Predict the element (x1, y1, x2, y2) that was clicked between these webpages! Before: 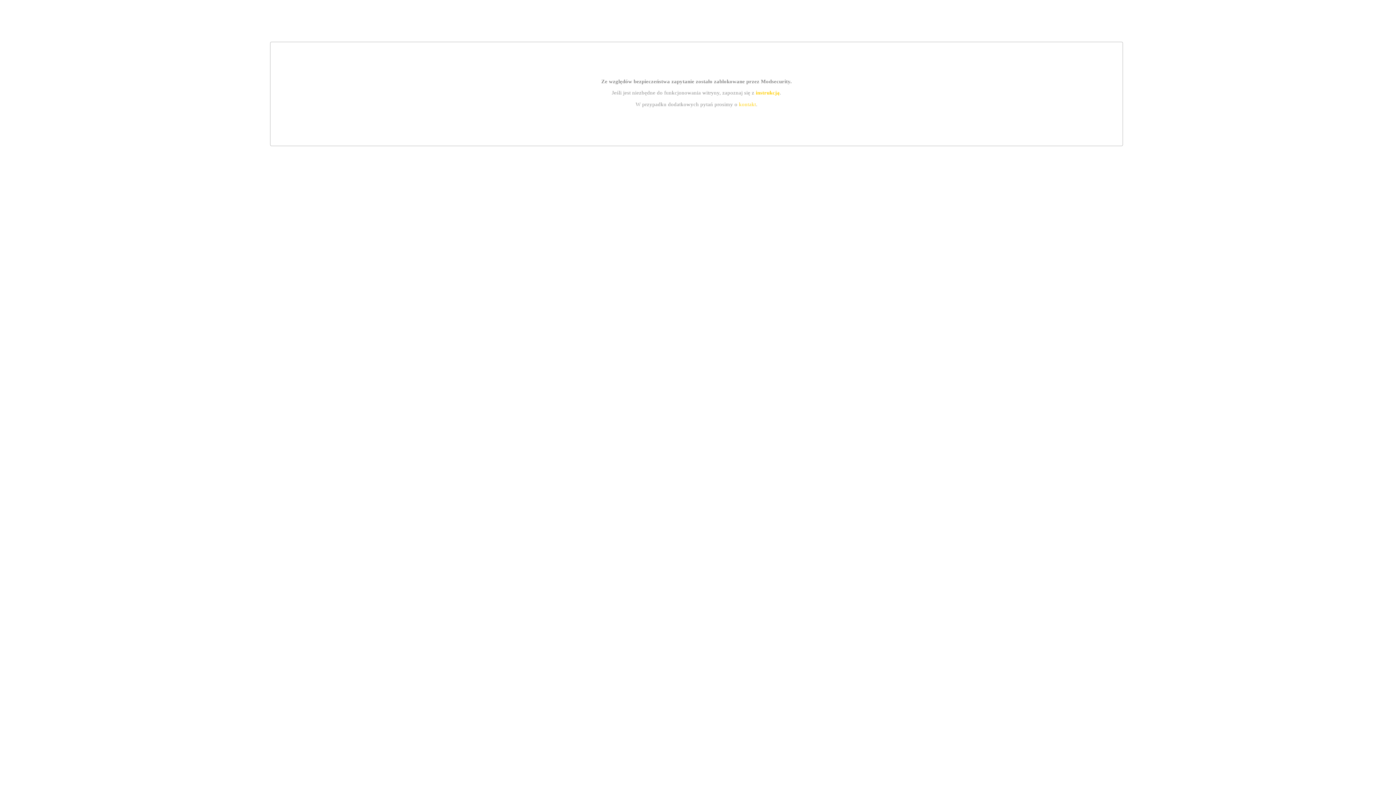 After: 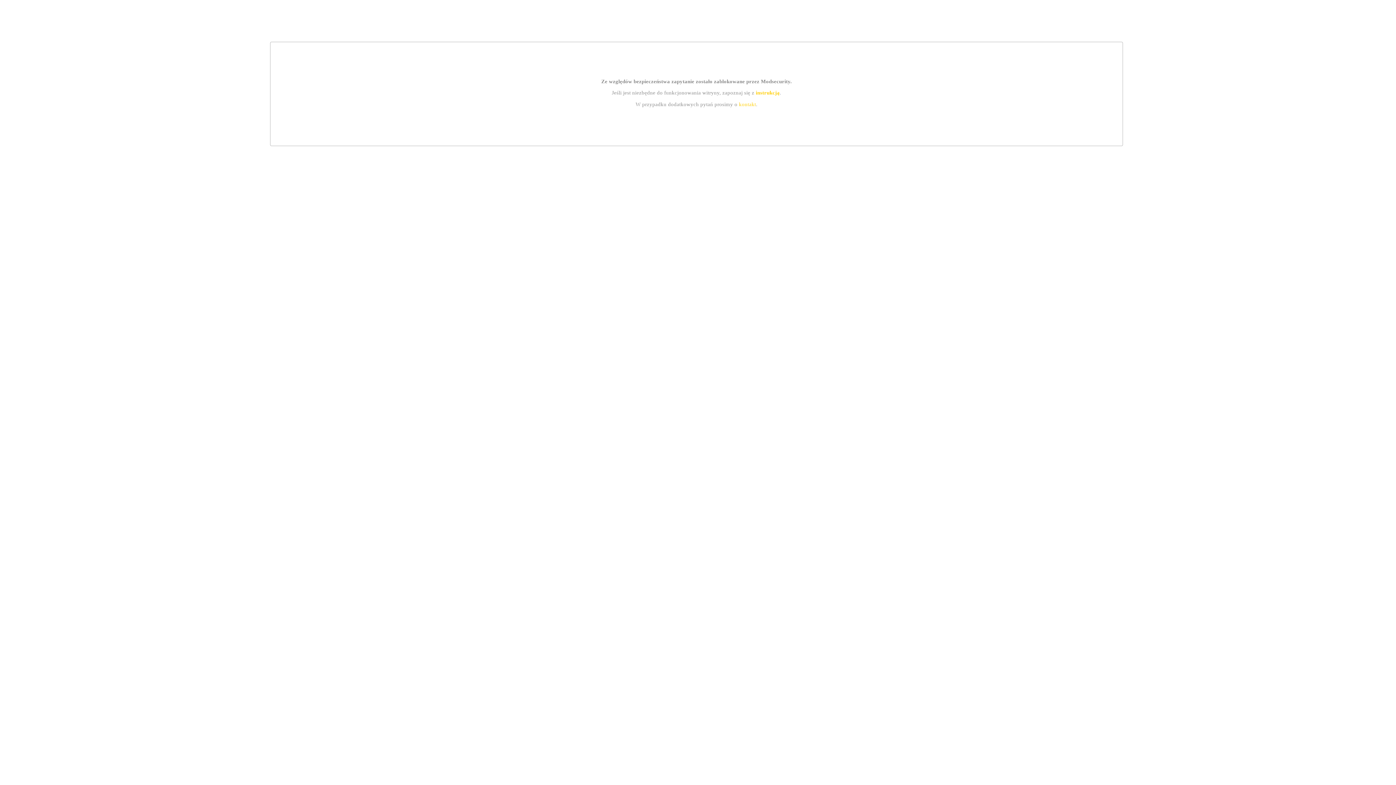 Action: label: instrukcją bbox: (755, 89, 779, 95)